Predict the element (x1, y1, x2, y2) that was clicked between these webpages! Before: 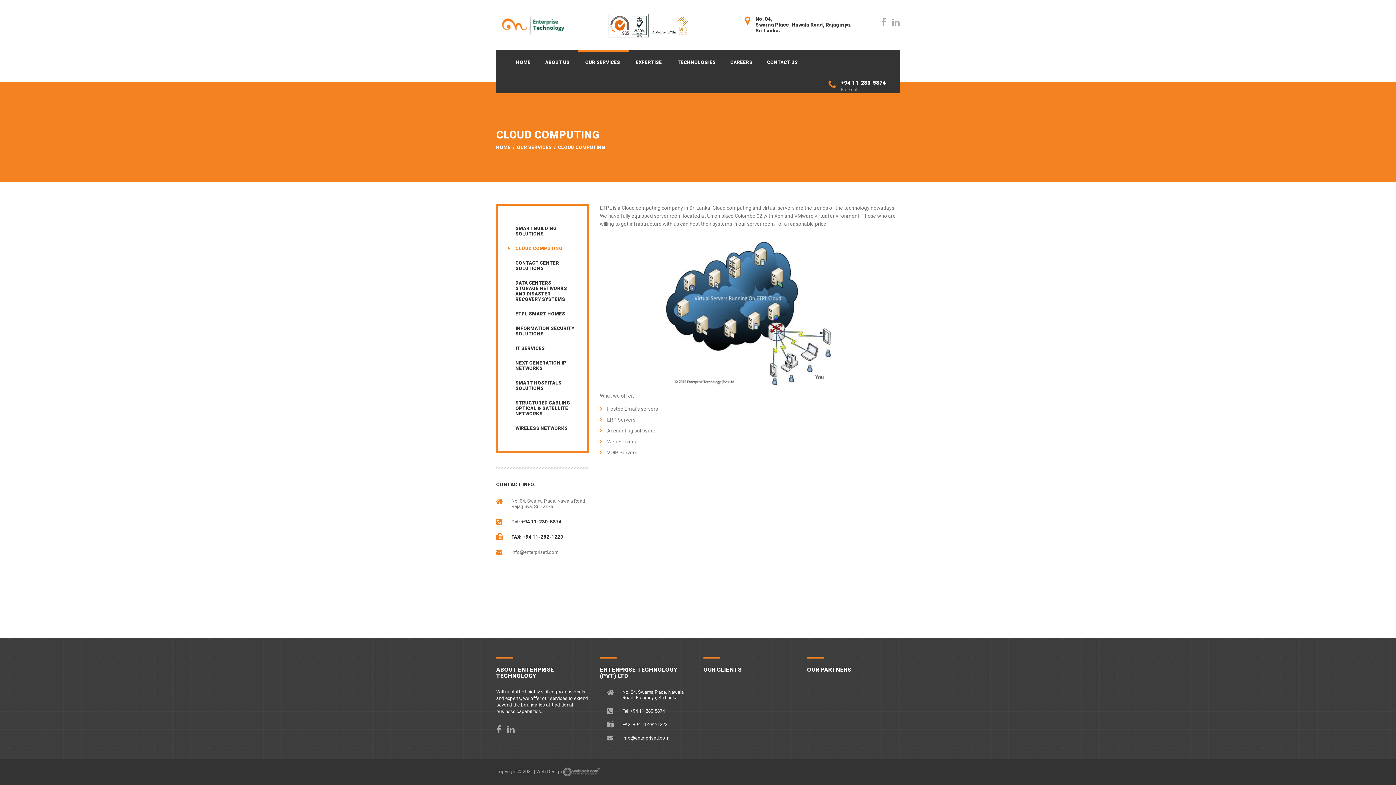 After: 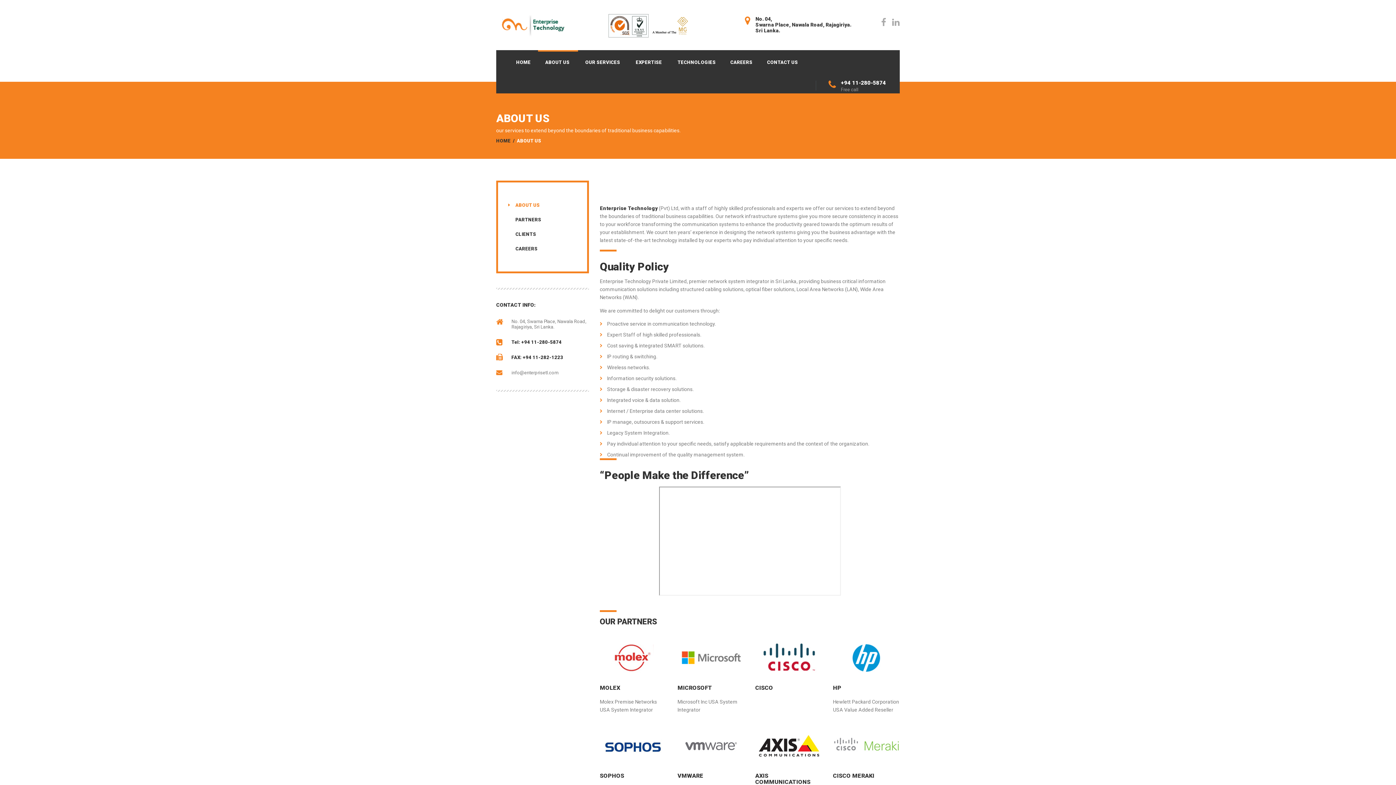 Action: bbox: (538, 50, 578, 73) label: ABOUT US